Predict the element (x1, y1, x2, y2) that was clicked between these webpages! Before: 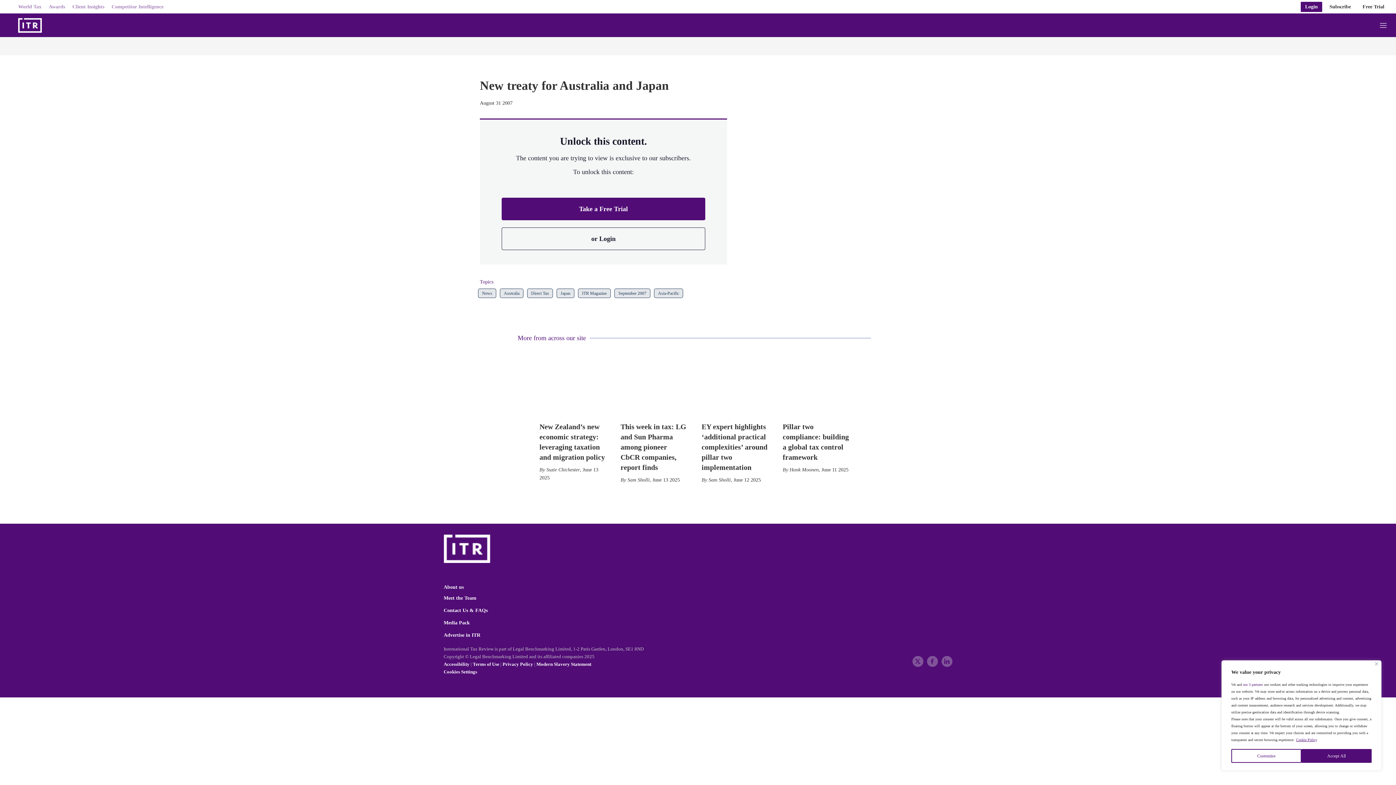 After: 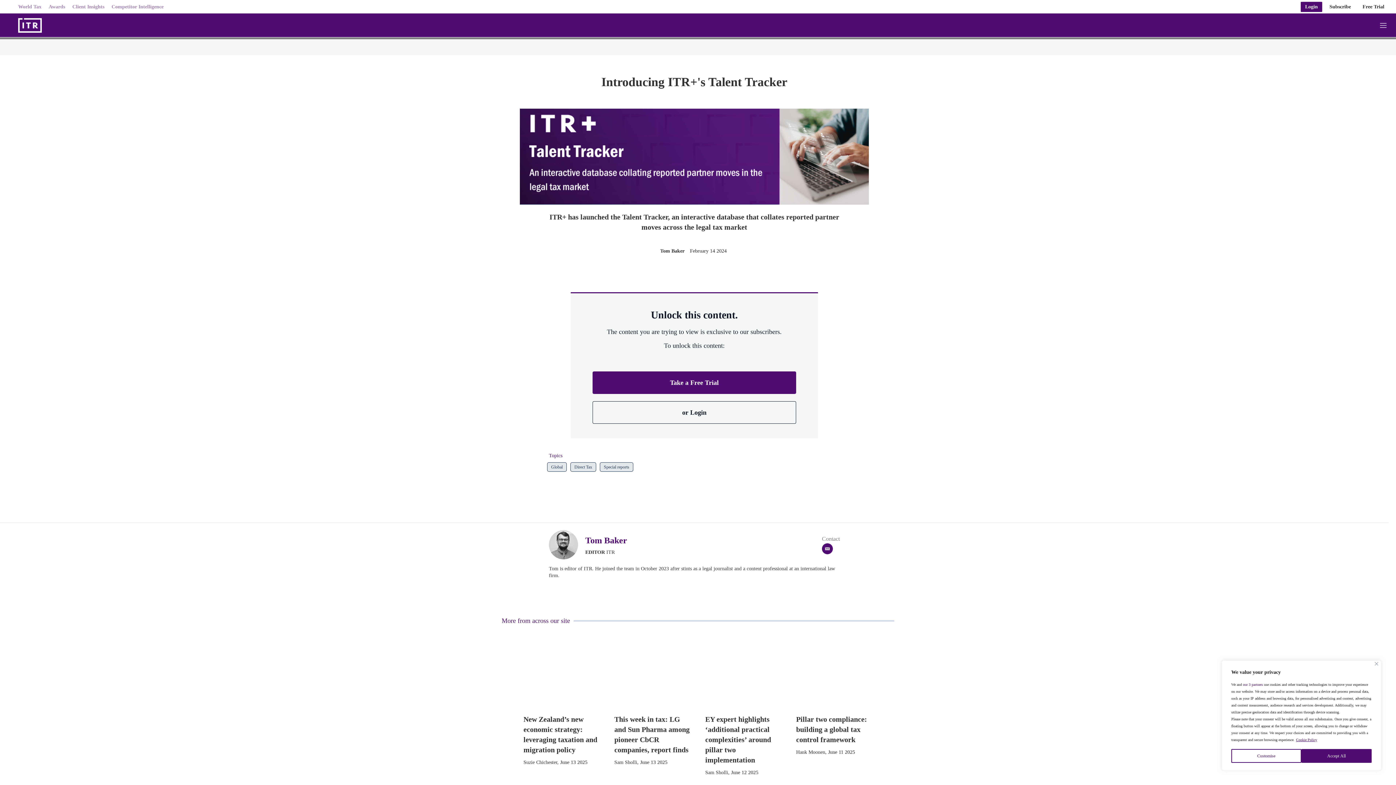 Action: label: Competitor Intelligence bbox: (111, 1, 163, 11)